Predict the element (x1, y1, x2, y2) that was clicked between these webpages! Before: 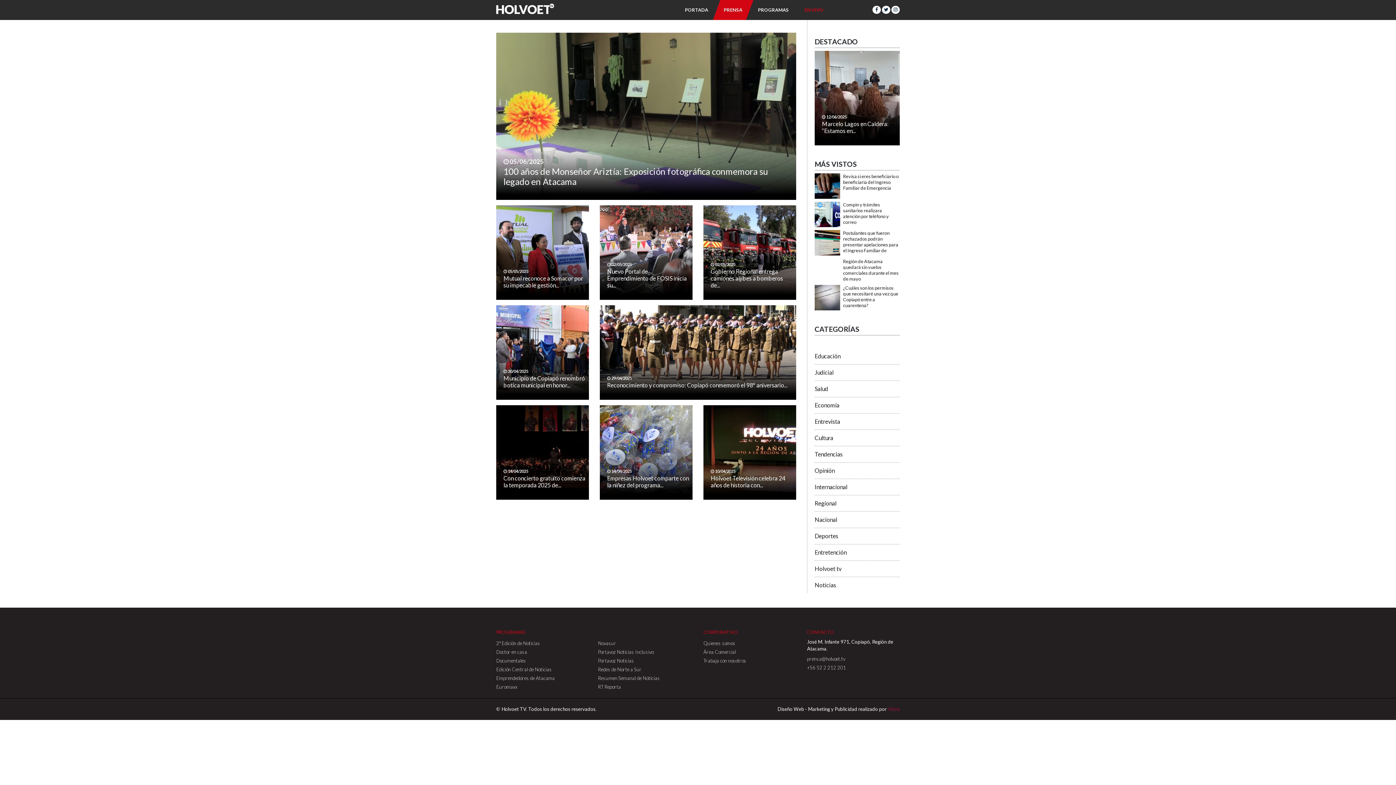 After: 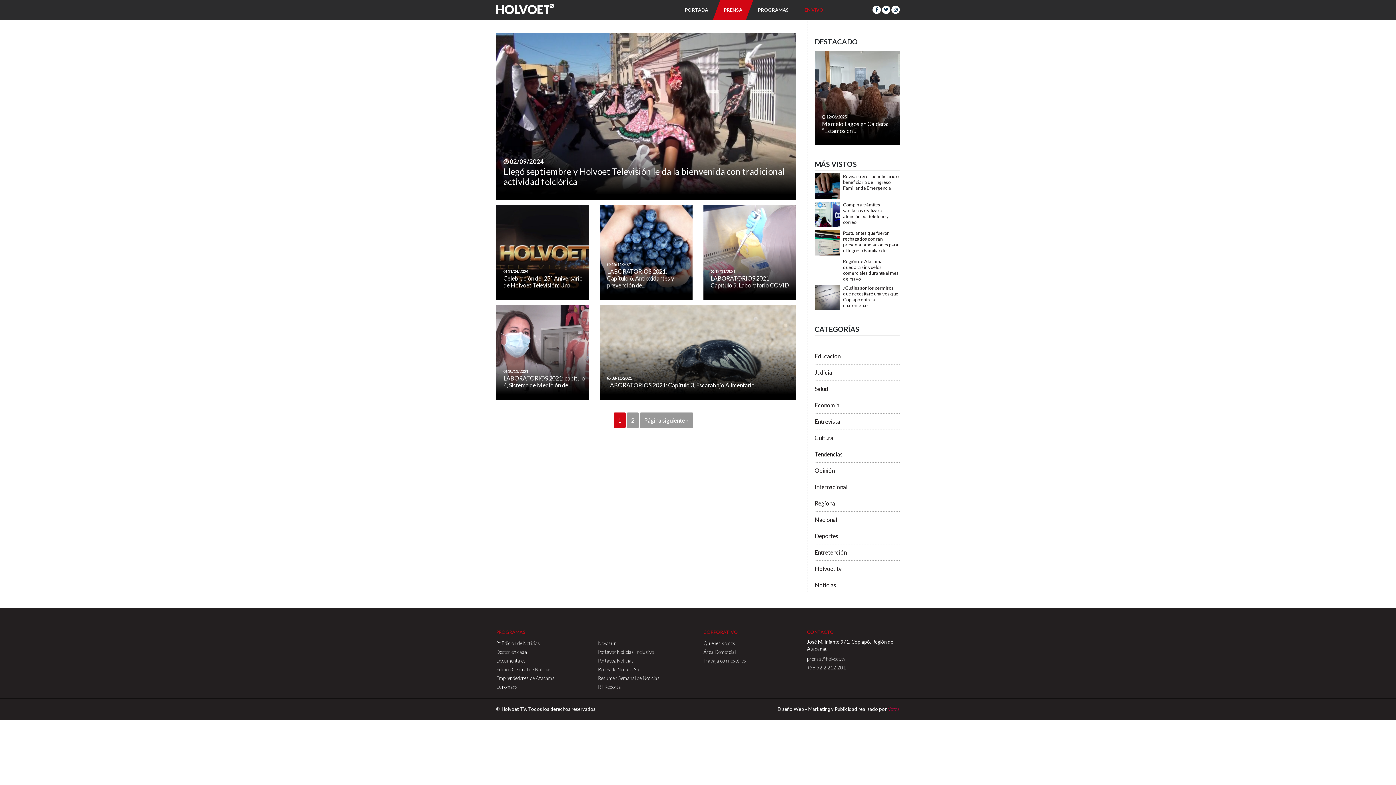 Action: bbox: (814, 561, 900, 577) label: Holvoet tv